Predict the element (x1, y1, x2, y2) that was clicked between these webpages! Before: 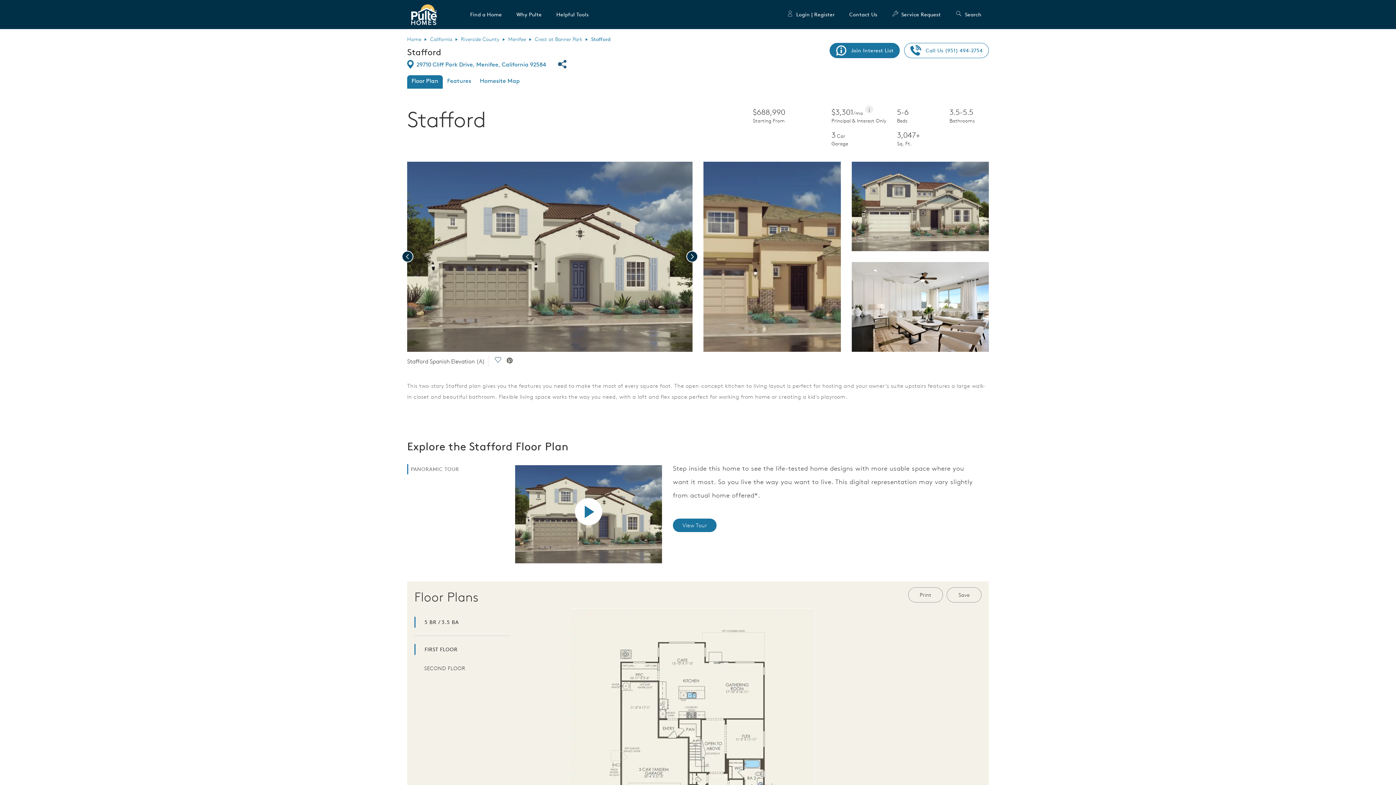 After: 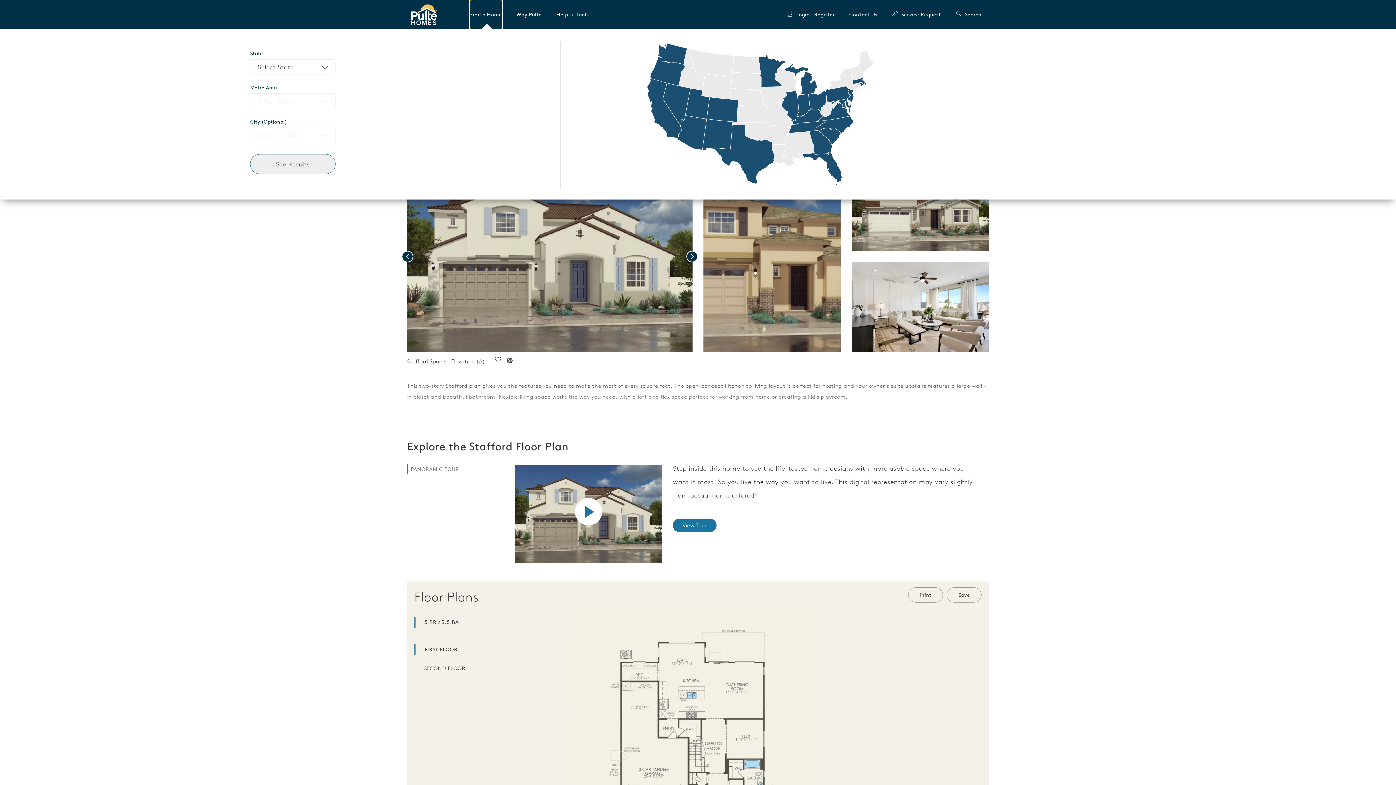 Action: label: Find a Home bbox: (470, 0, 502, 29)